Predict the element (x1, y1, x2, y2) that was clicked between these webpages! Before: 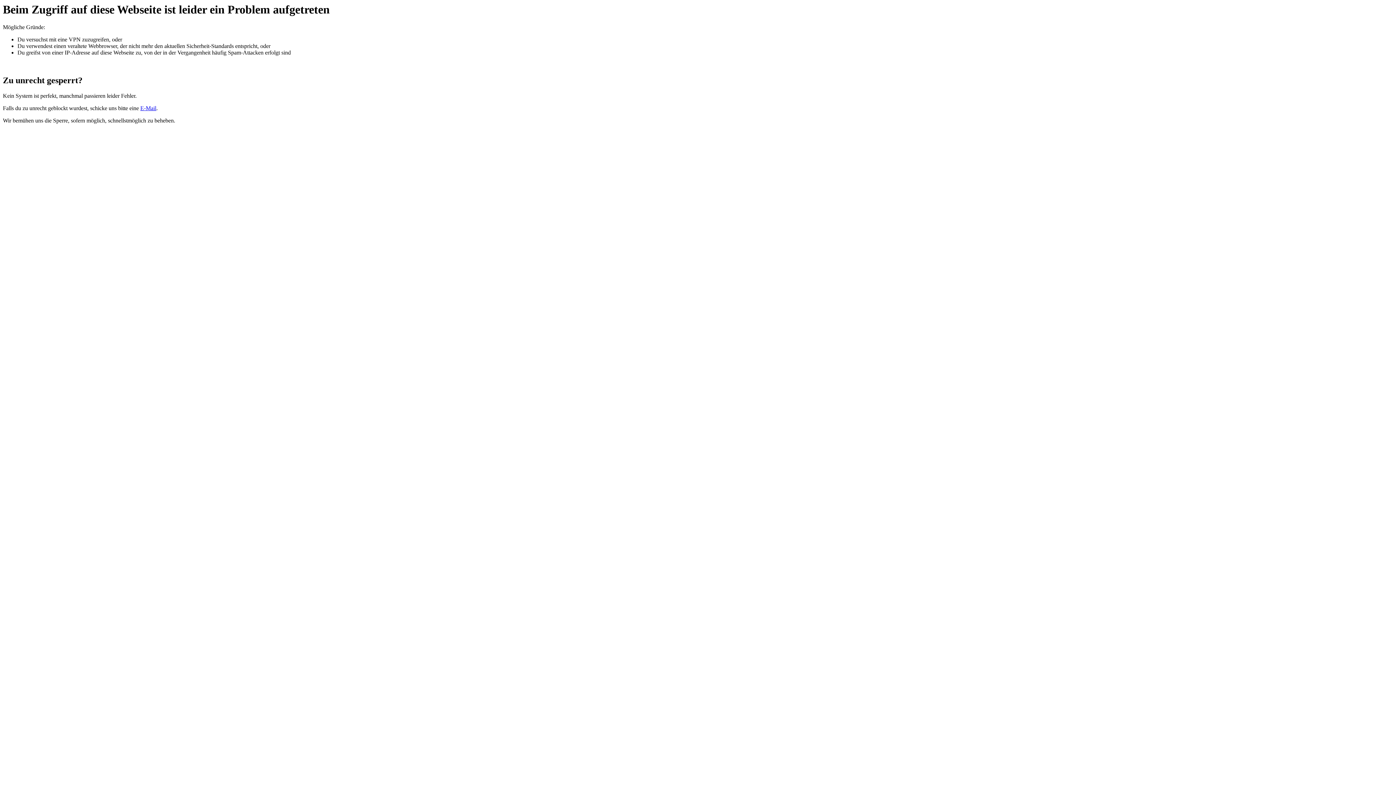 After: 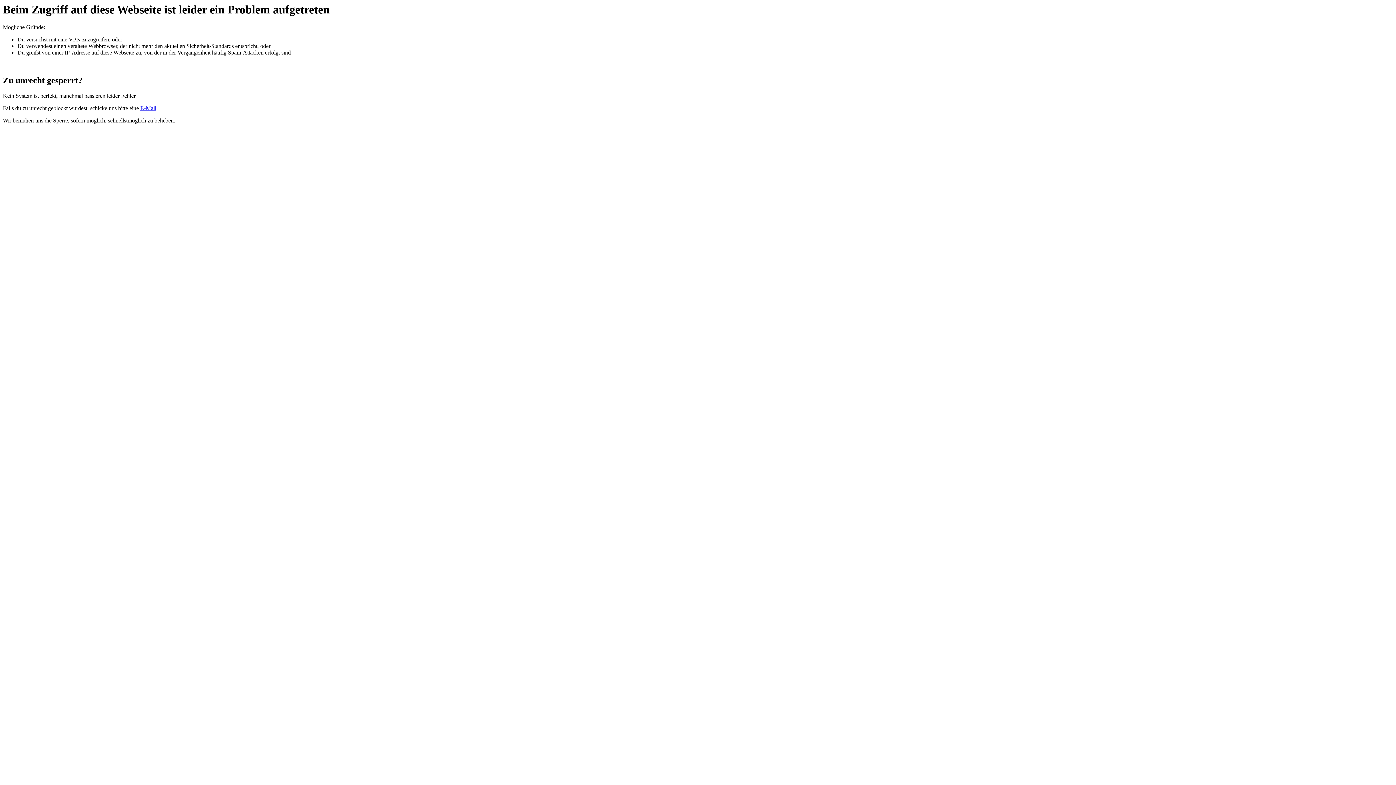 Action: label: E-Mail bbox: (140, 105, 156, 111)